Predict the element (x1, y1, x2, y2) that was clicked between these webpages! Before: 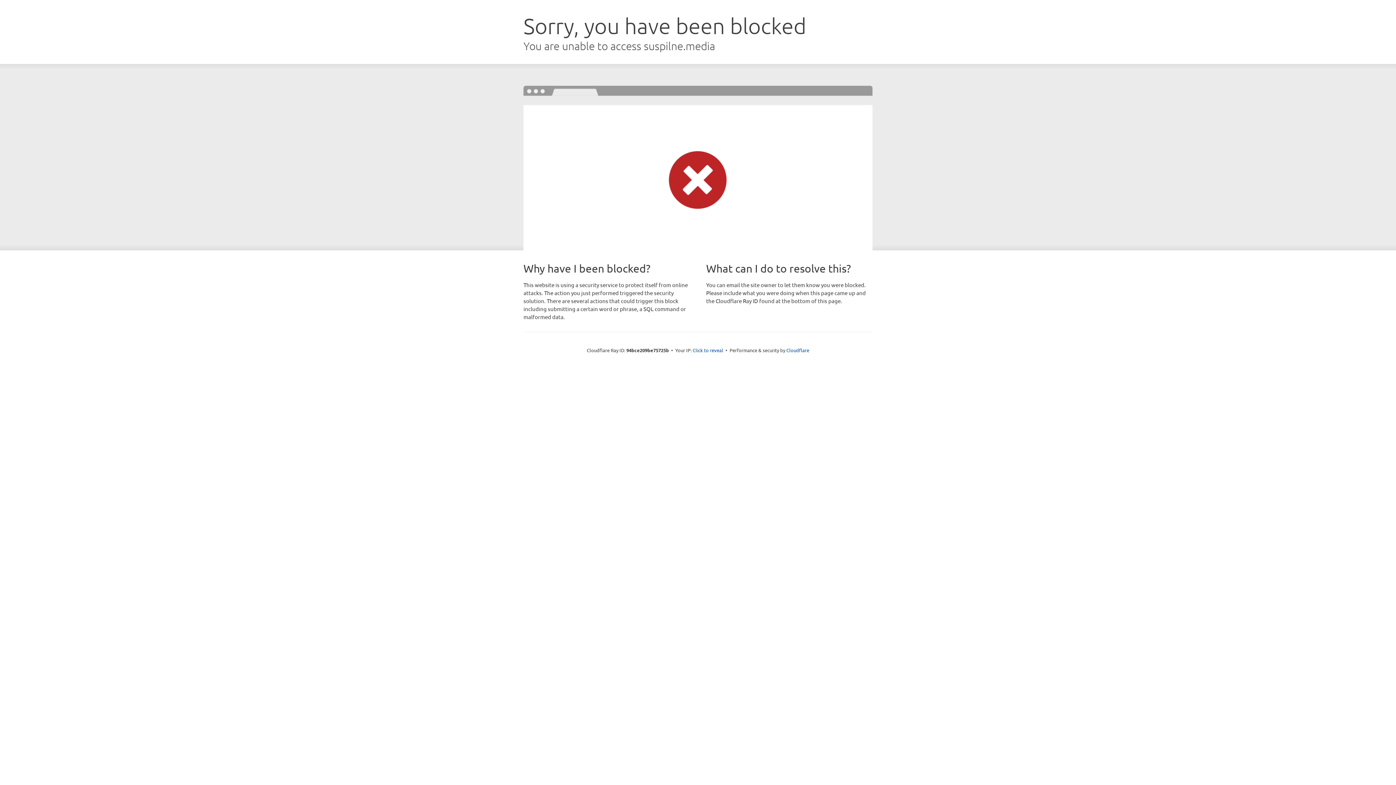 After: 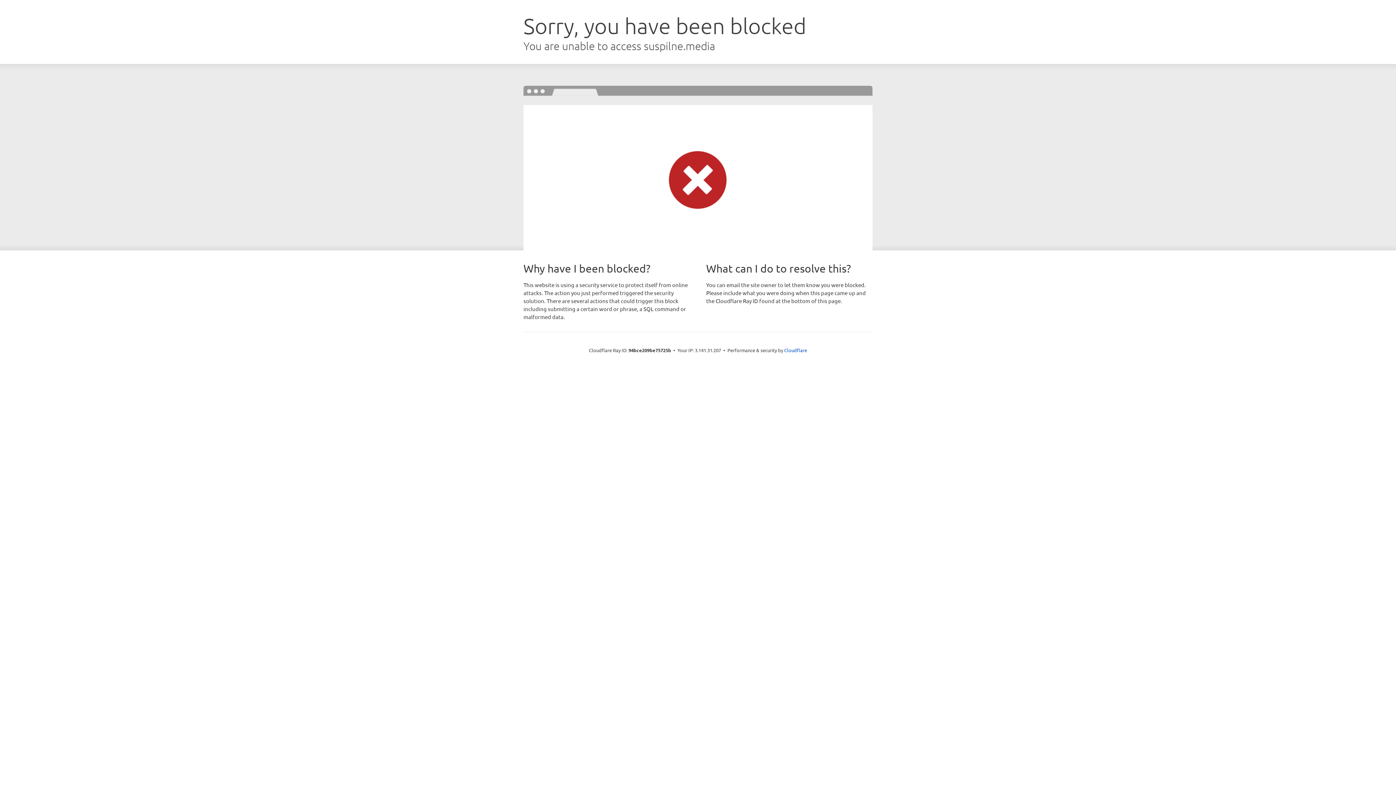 Action: label: Click to reveal bbox: (692, 346, 723, 353)